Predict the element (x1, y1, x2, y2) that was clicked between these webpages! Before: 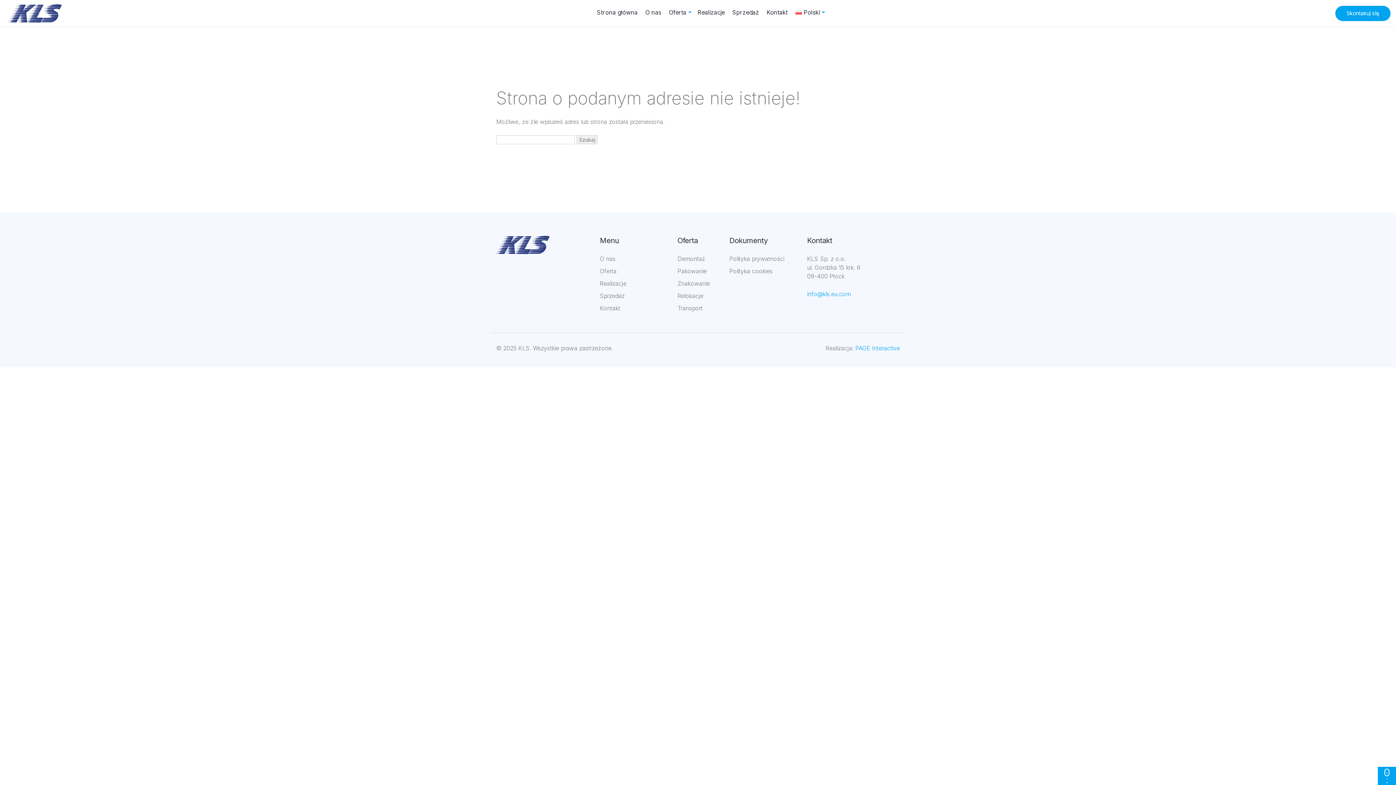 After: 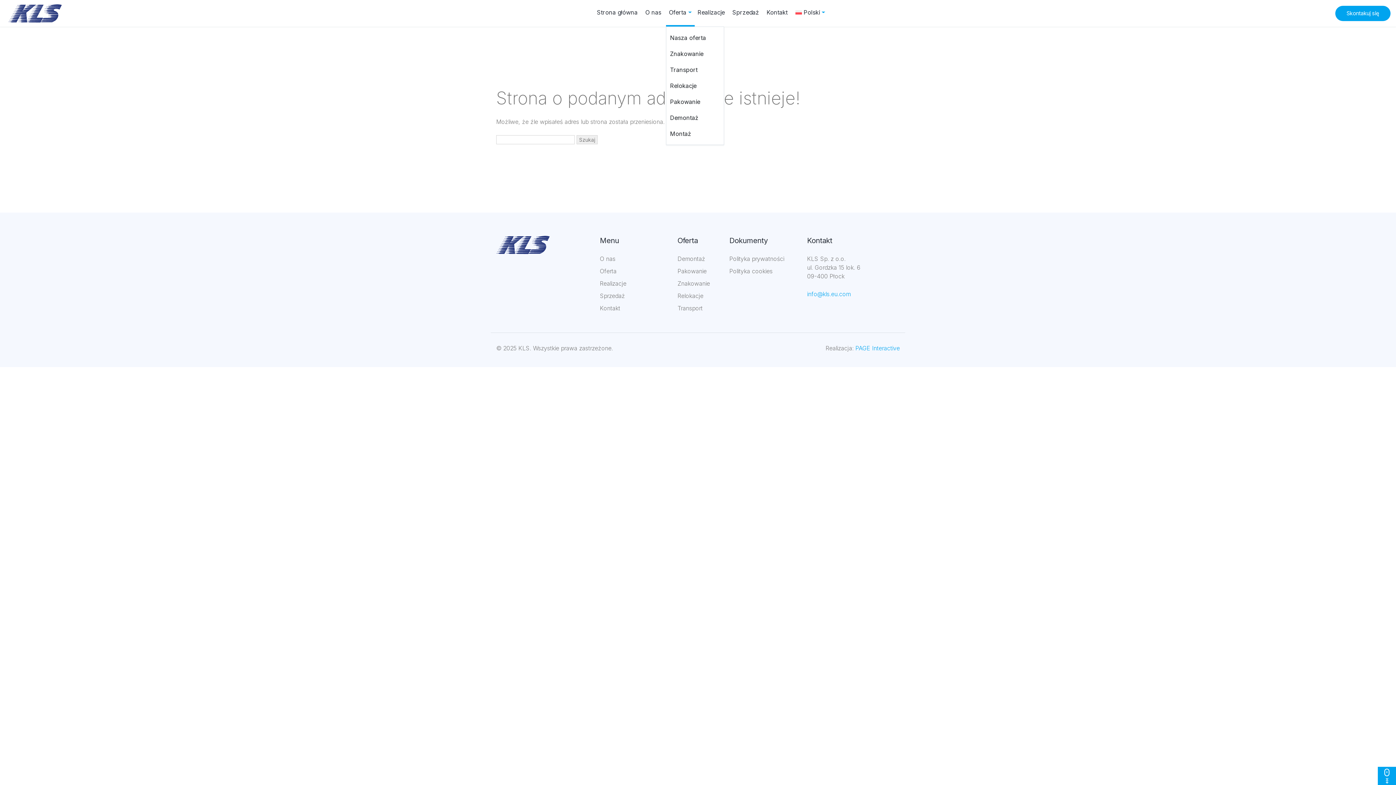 Action: bbox: (666, 0, 694, 26) label: Oferta